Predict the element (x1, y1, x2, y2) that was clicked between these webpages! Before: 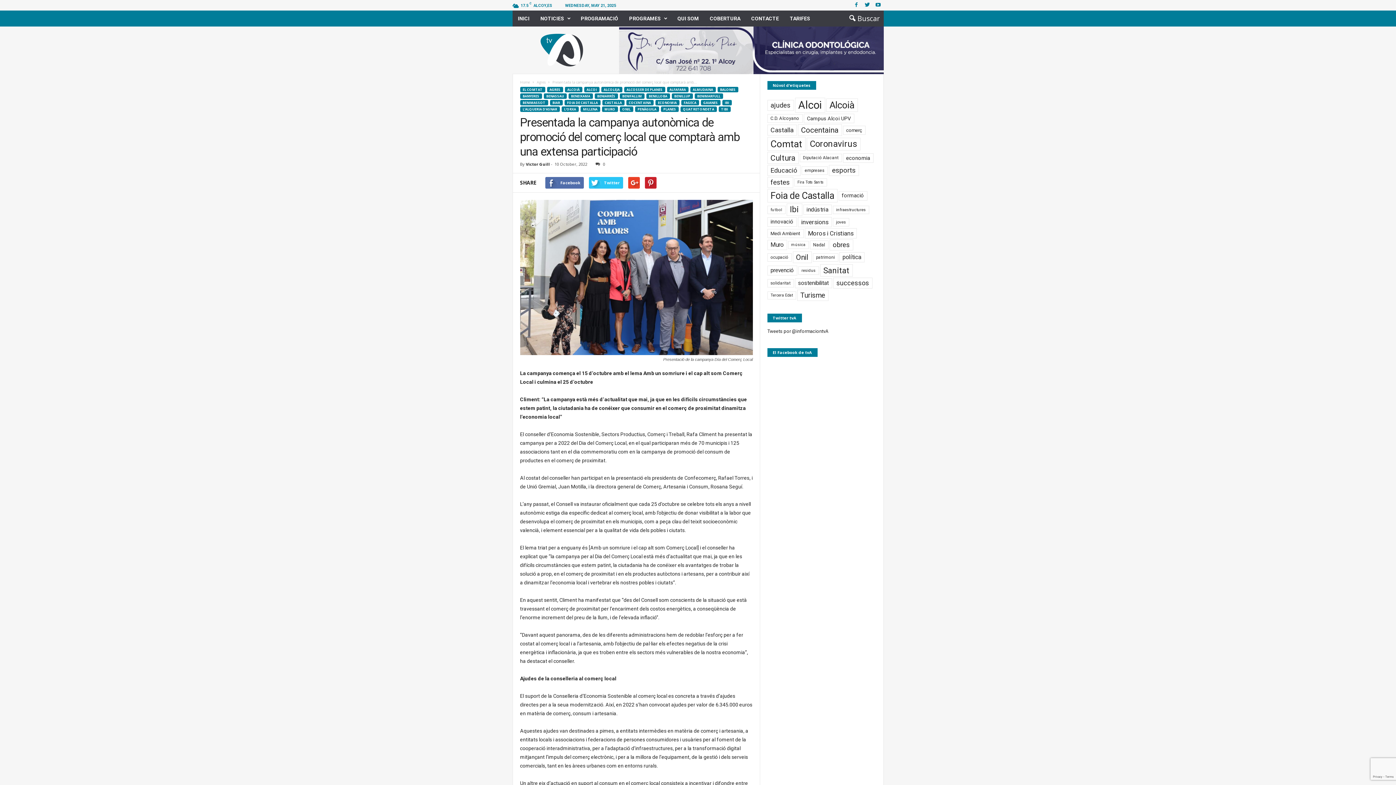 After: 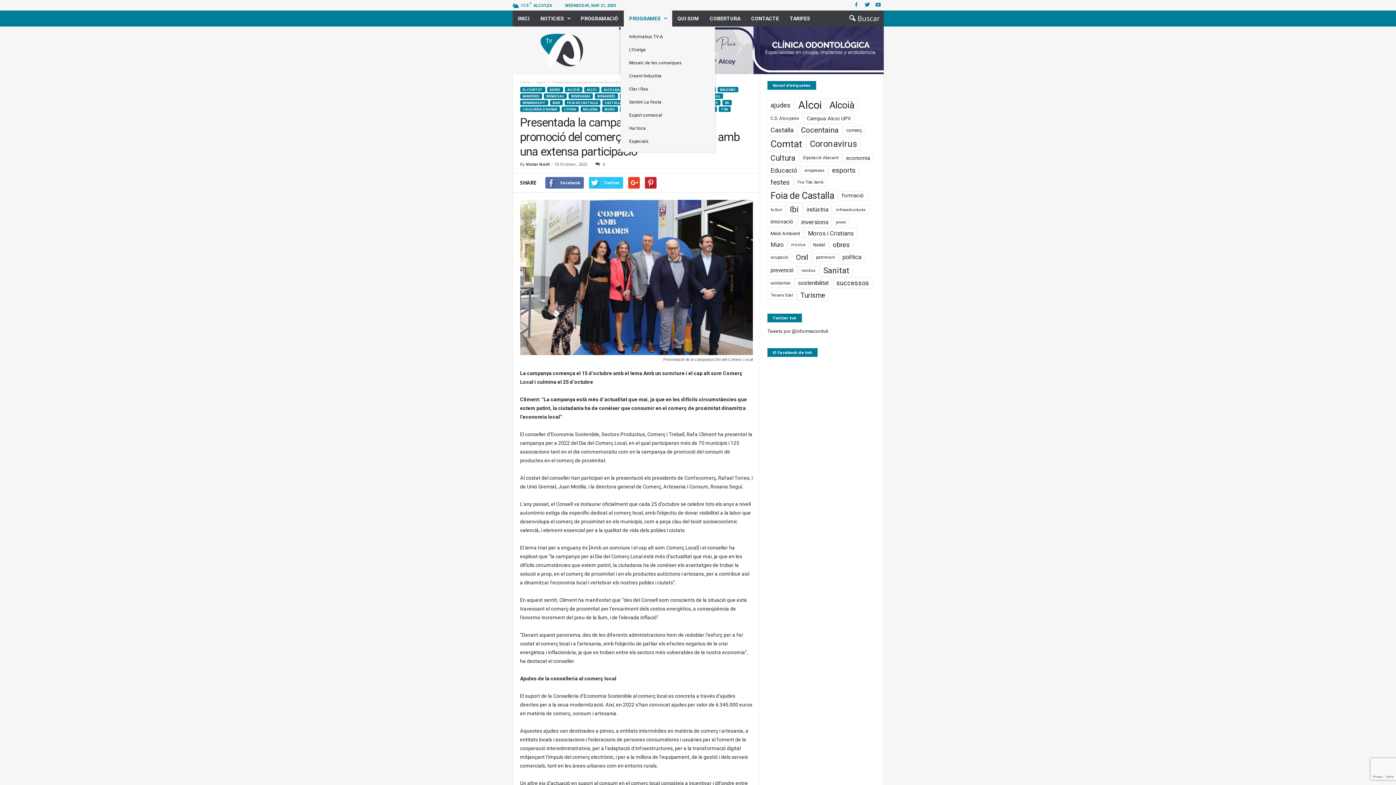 Action: label: PROGRAMES bbox: (623, 10, 672, 26)